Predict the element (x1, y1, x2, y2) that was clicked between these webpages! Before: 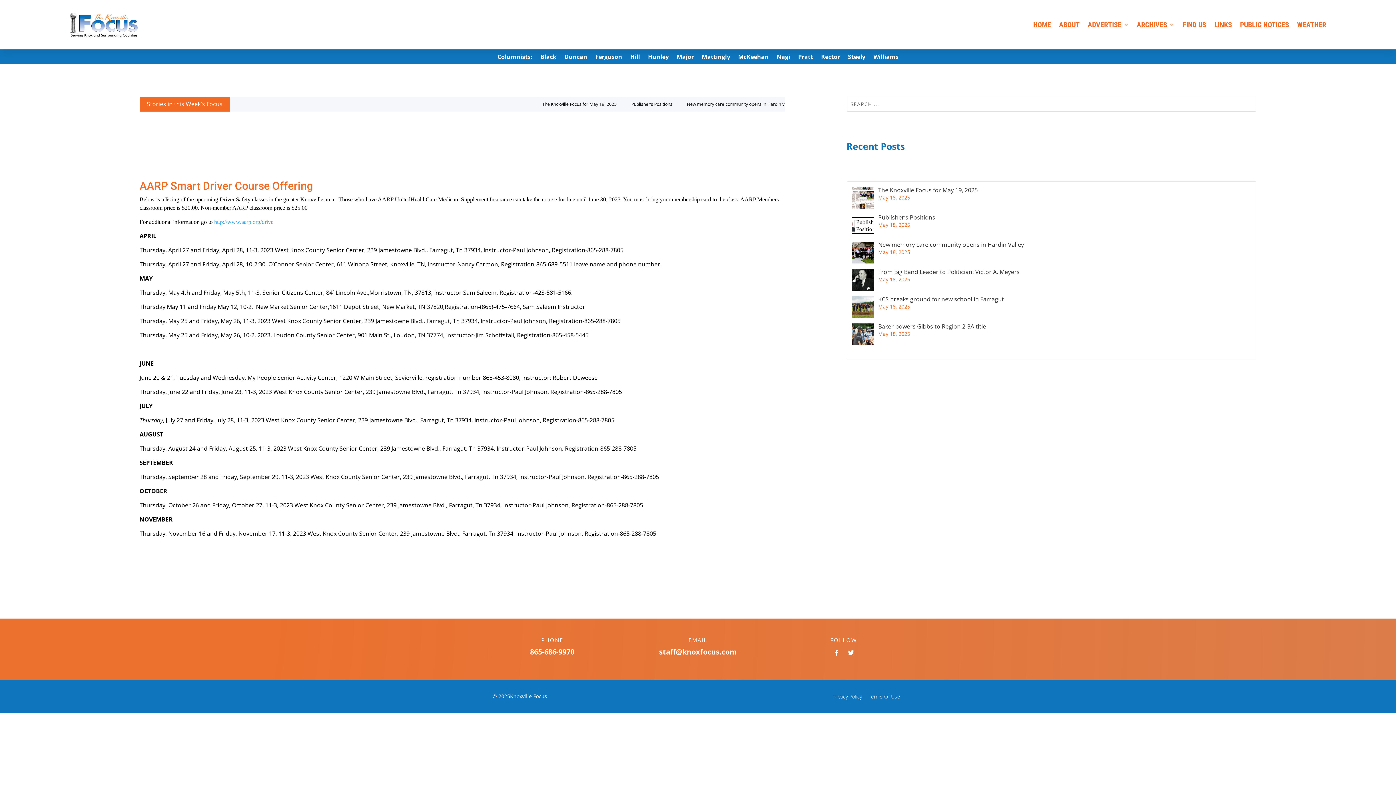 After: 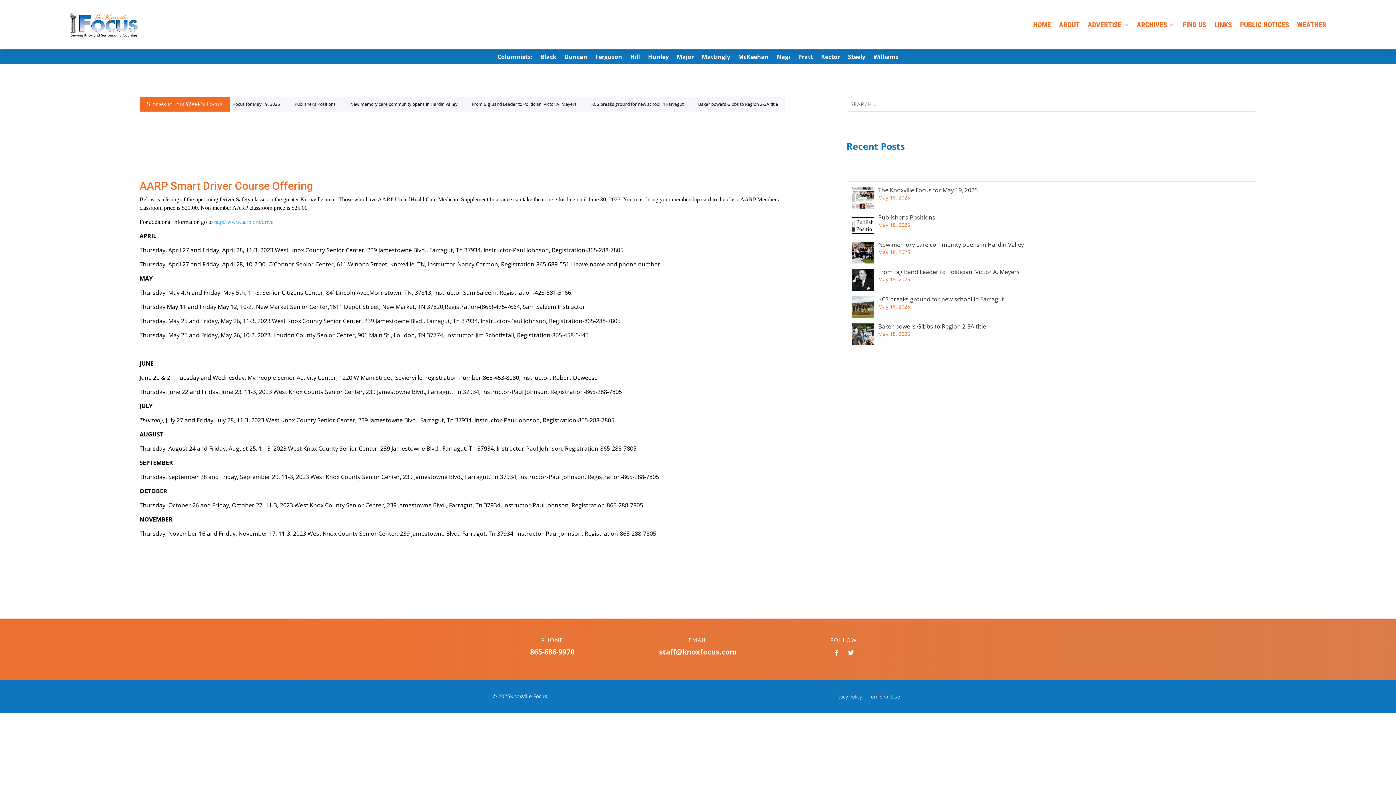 Action: bbox: (845, 647, 857, 658)